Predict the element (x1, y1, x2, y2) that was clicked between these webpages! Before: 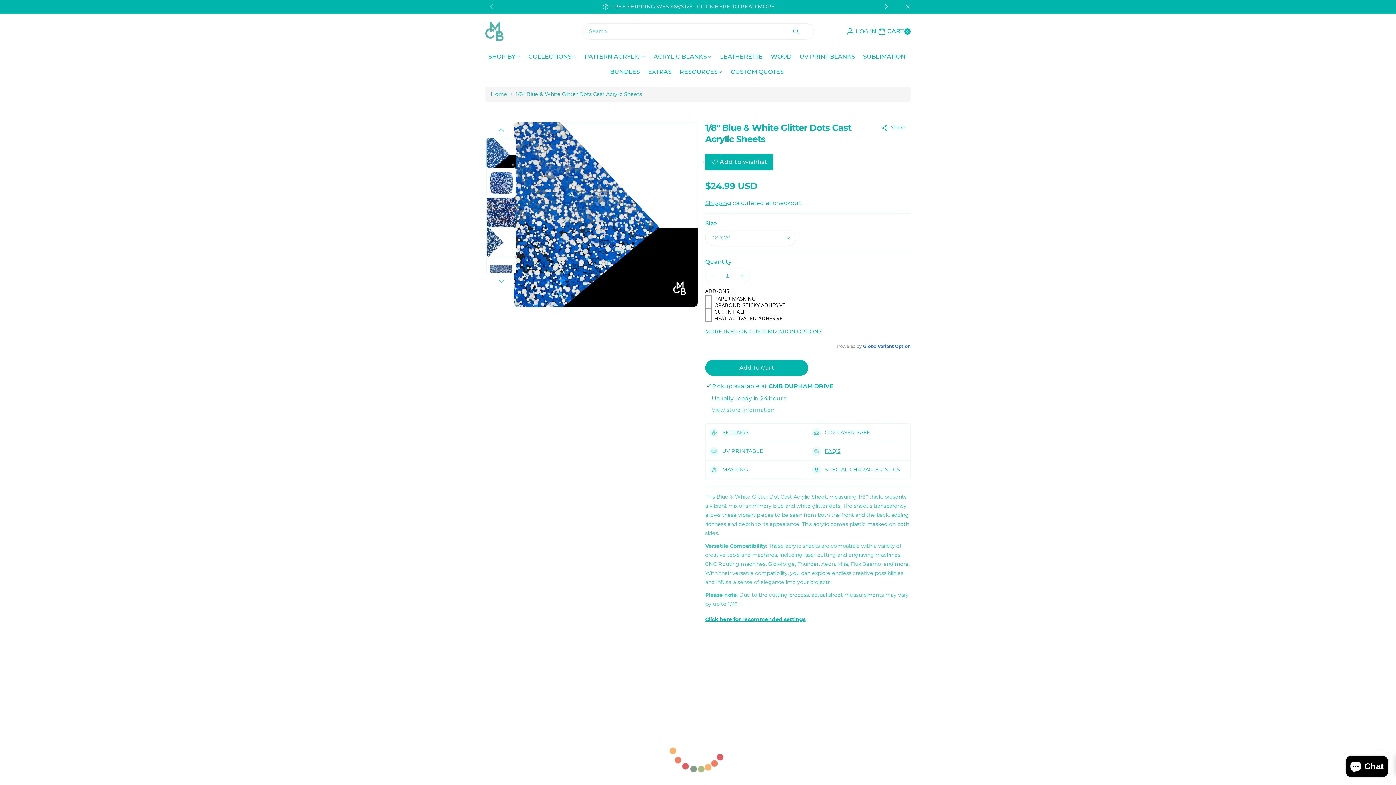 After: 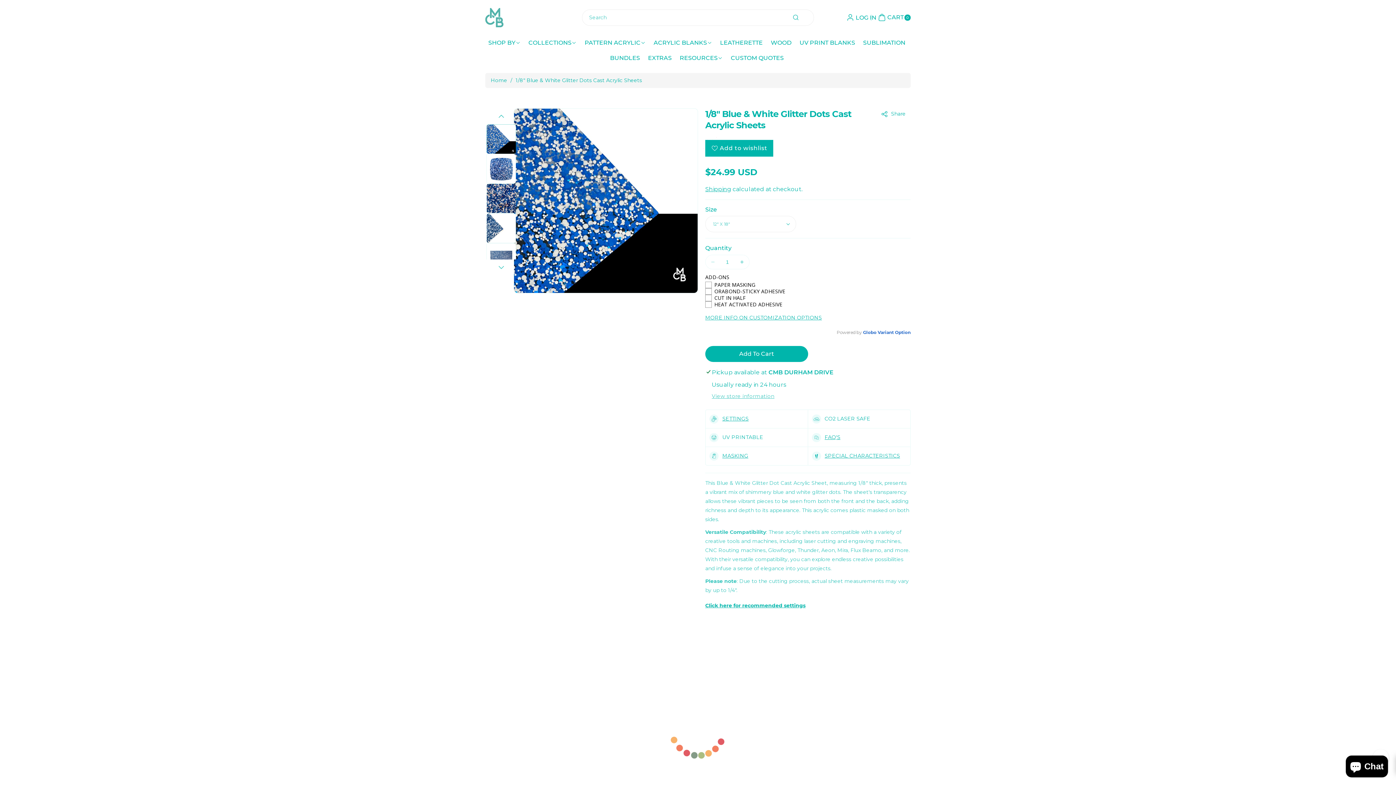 Action: bbox: (903, 2, 912, 11) label: Close